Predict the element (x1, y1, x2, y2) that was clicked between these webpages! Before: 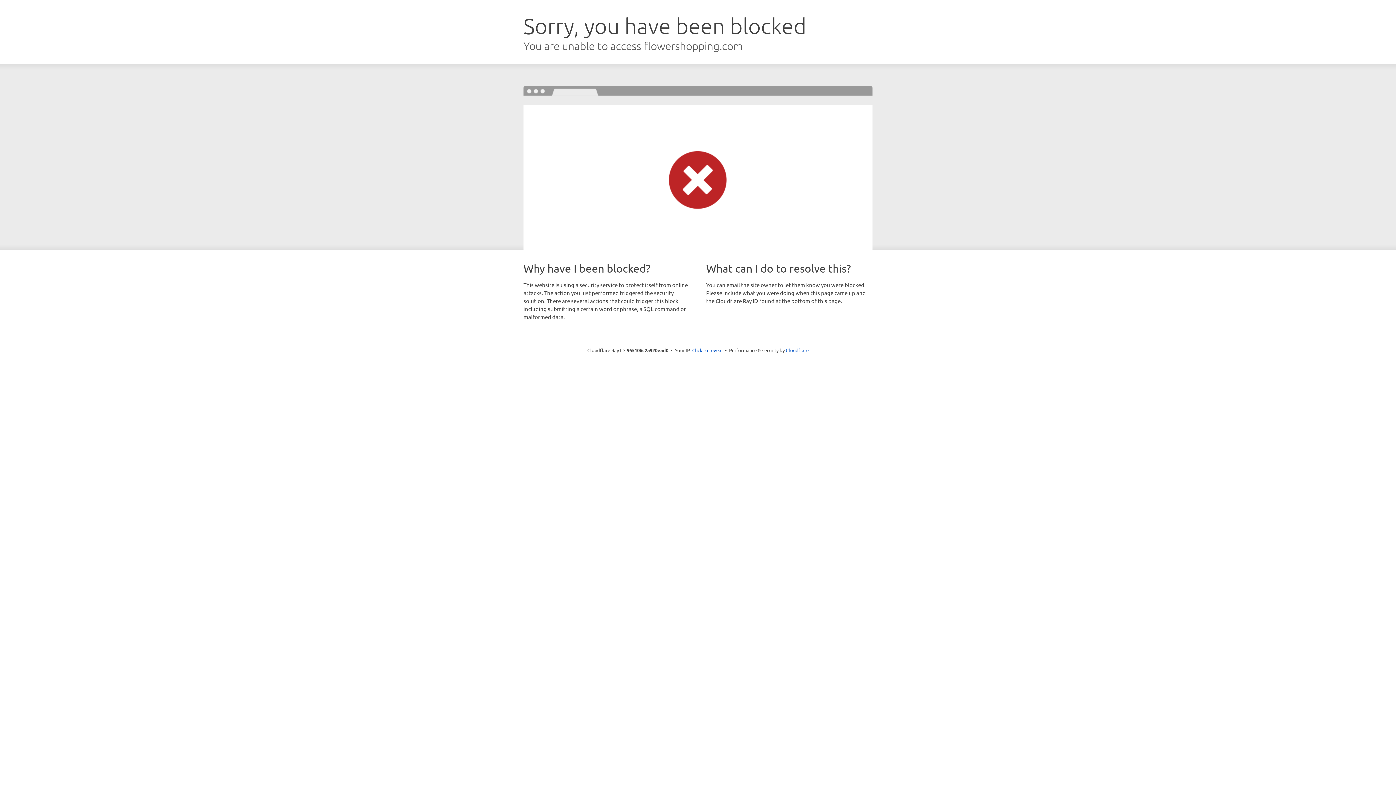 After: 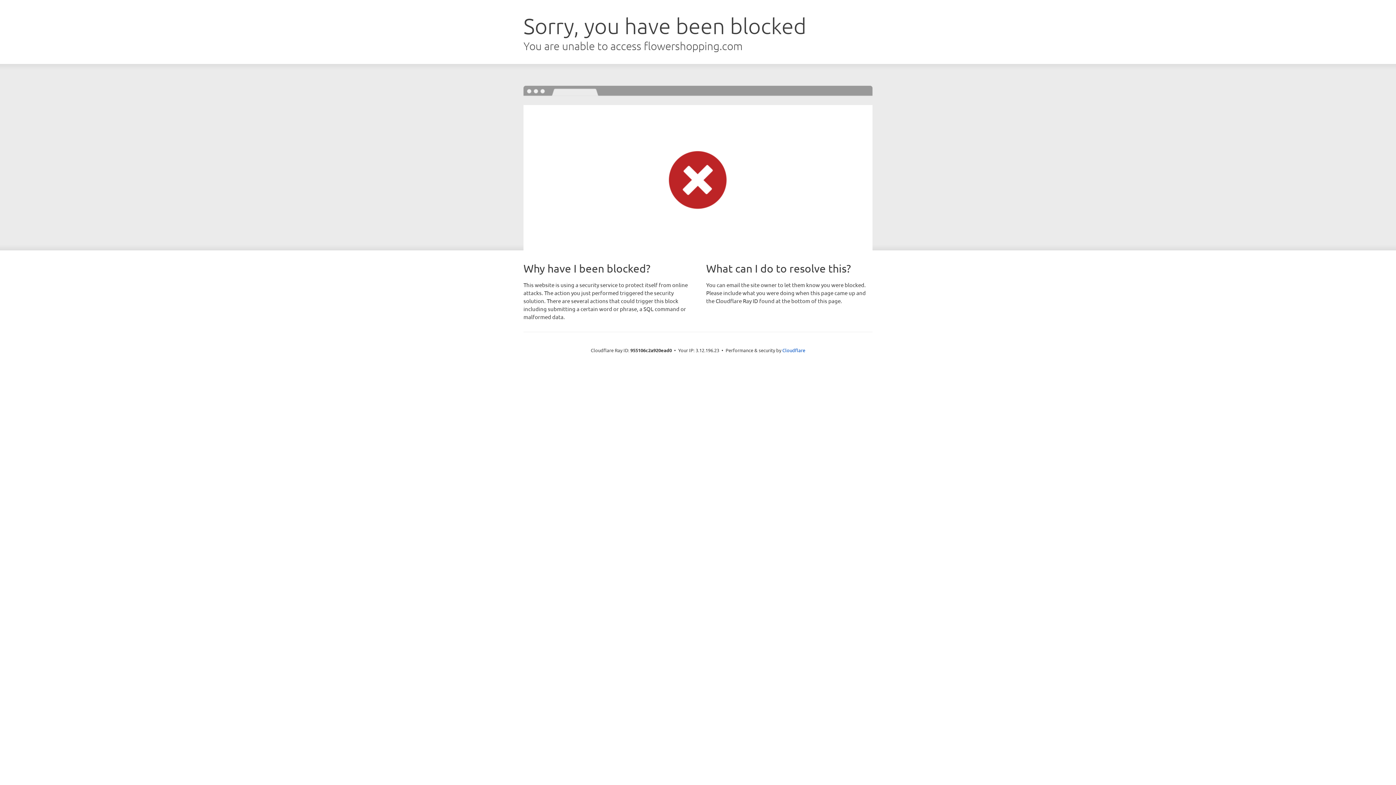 Action: label: Click to reveal bbox: (692, 346, 722, 353)